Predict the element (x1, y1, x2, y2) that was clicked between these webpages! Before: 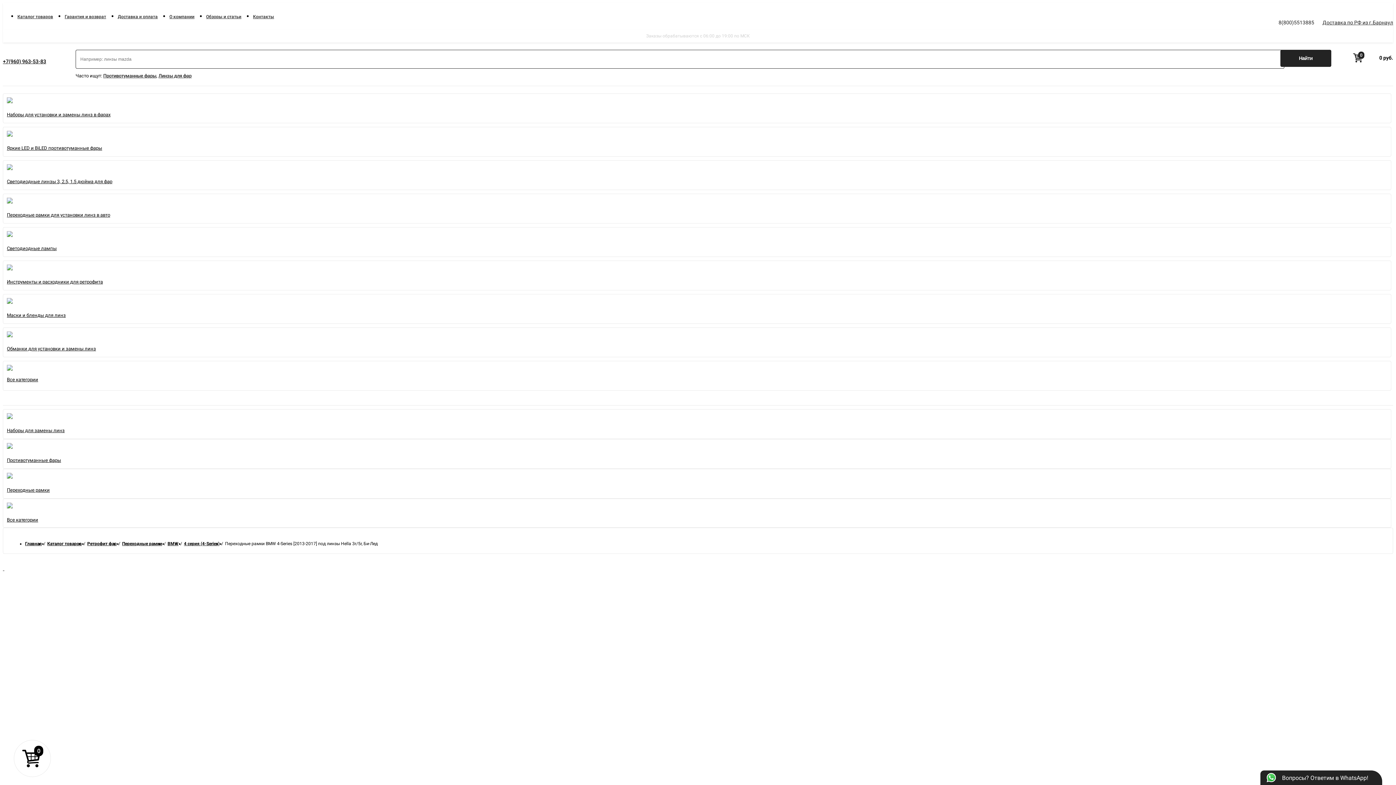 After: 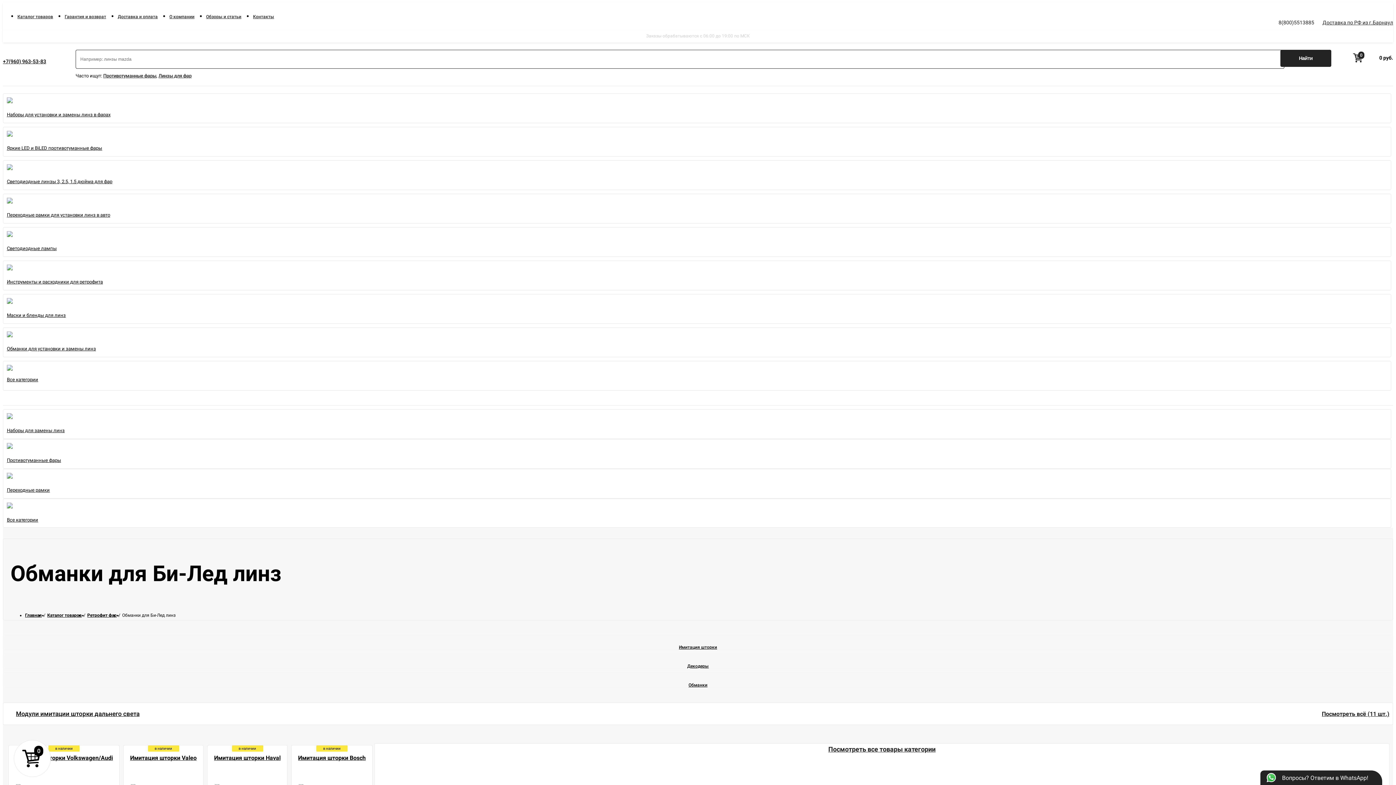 Action: label: Обманки для установки и замены линз bbox: (2, 327, 1393, 357)